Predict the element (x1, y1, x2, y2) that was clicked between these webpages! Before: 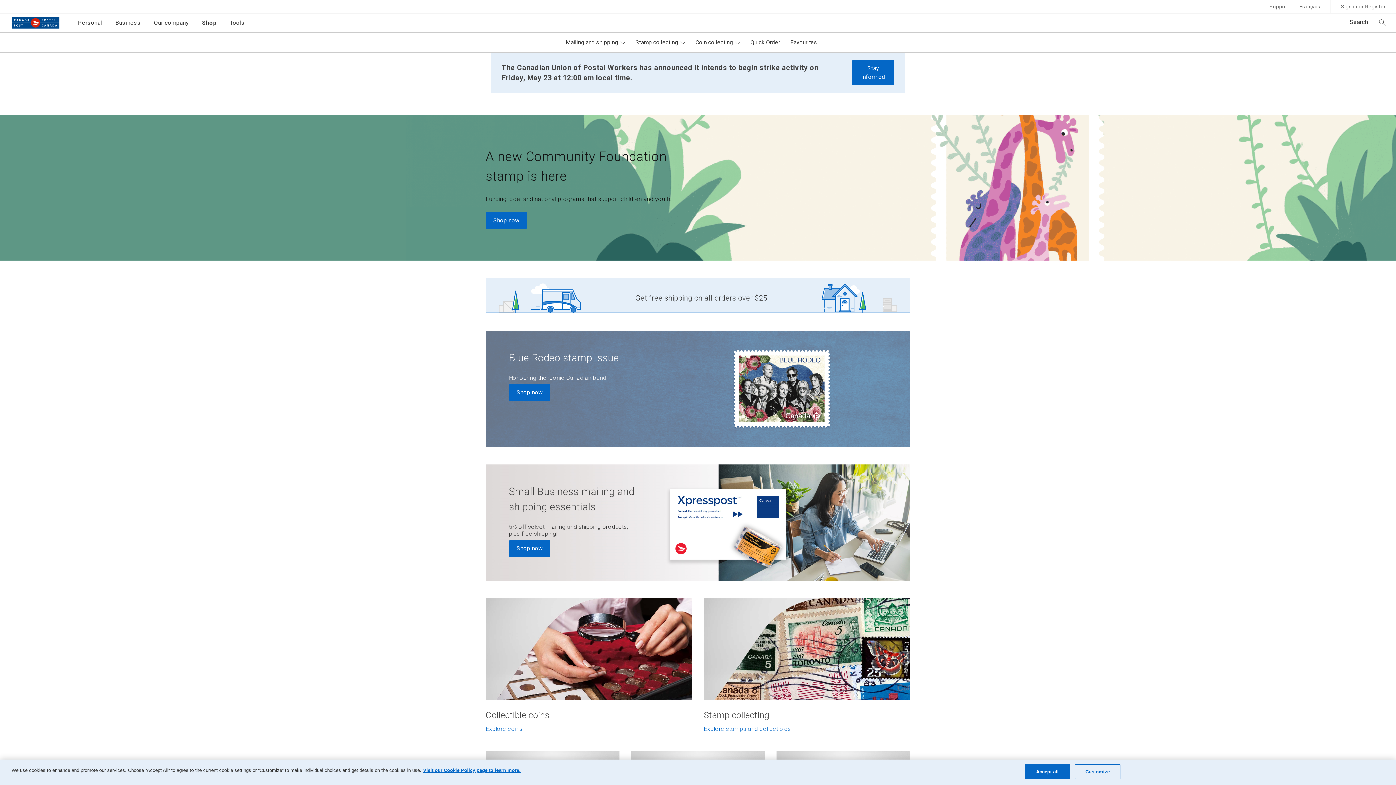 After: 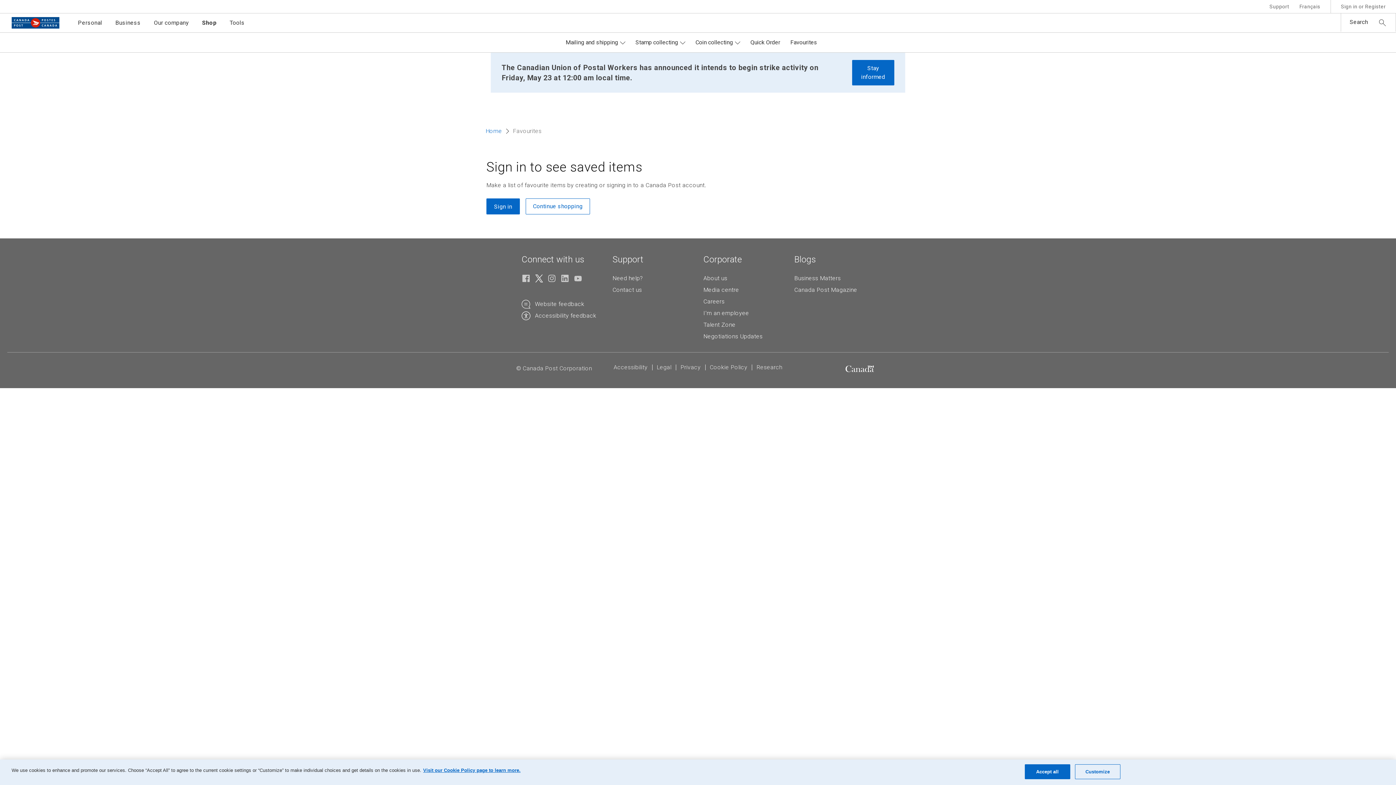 Action: label: Favourites bbox: (790, 32, 817, 52)